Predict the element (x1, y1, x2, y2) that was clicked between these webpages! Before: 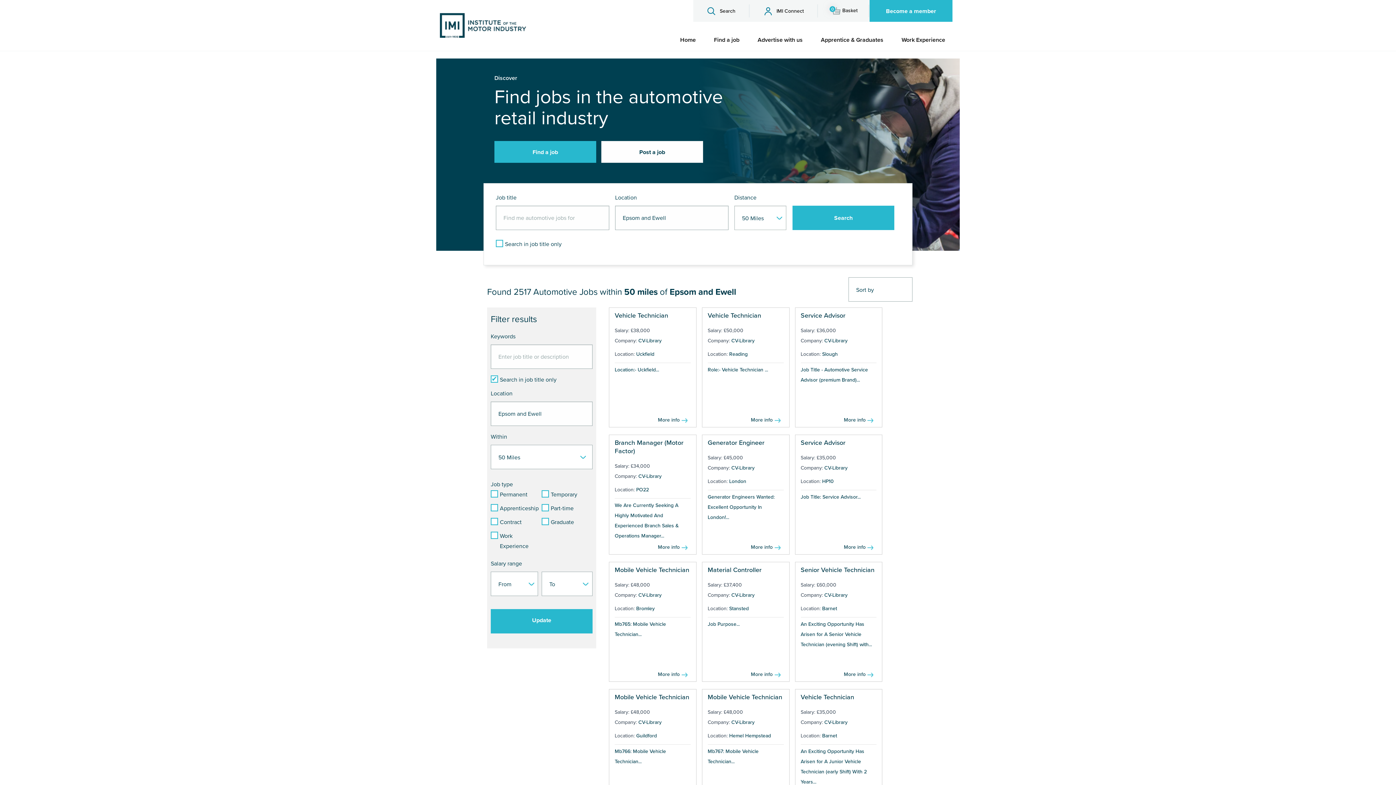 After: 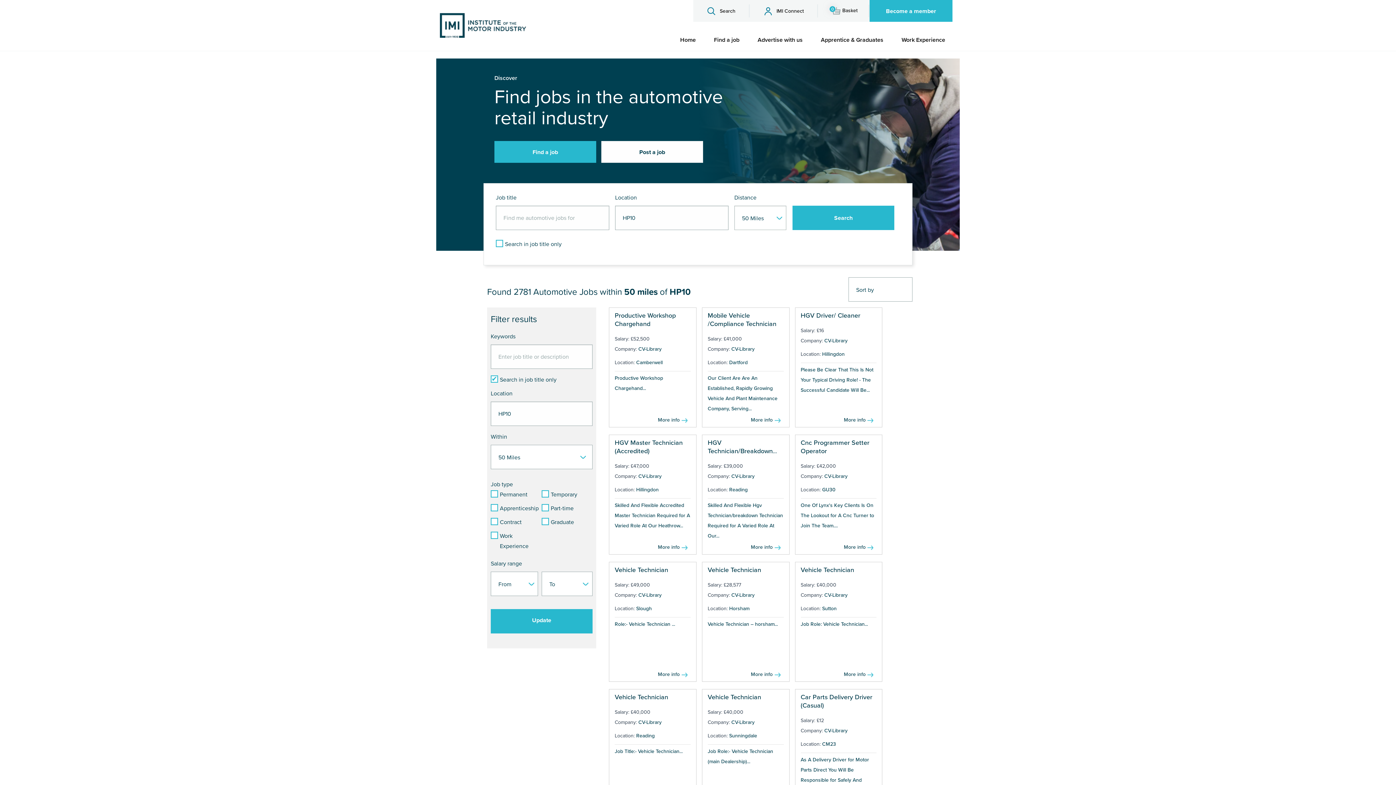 Action: bbox: (822, 478, 834, 484) label: HP10